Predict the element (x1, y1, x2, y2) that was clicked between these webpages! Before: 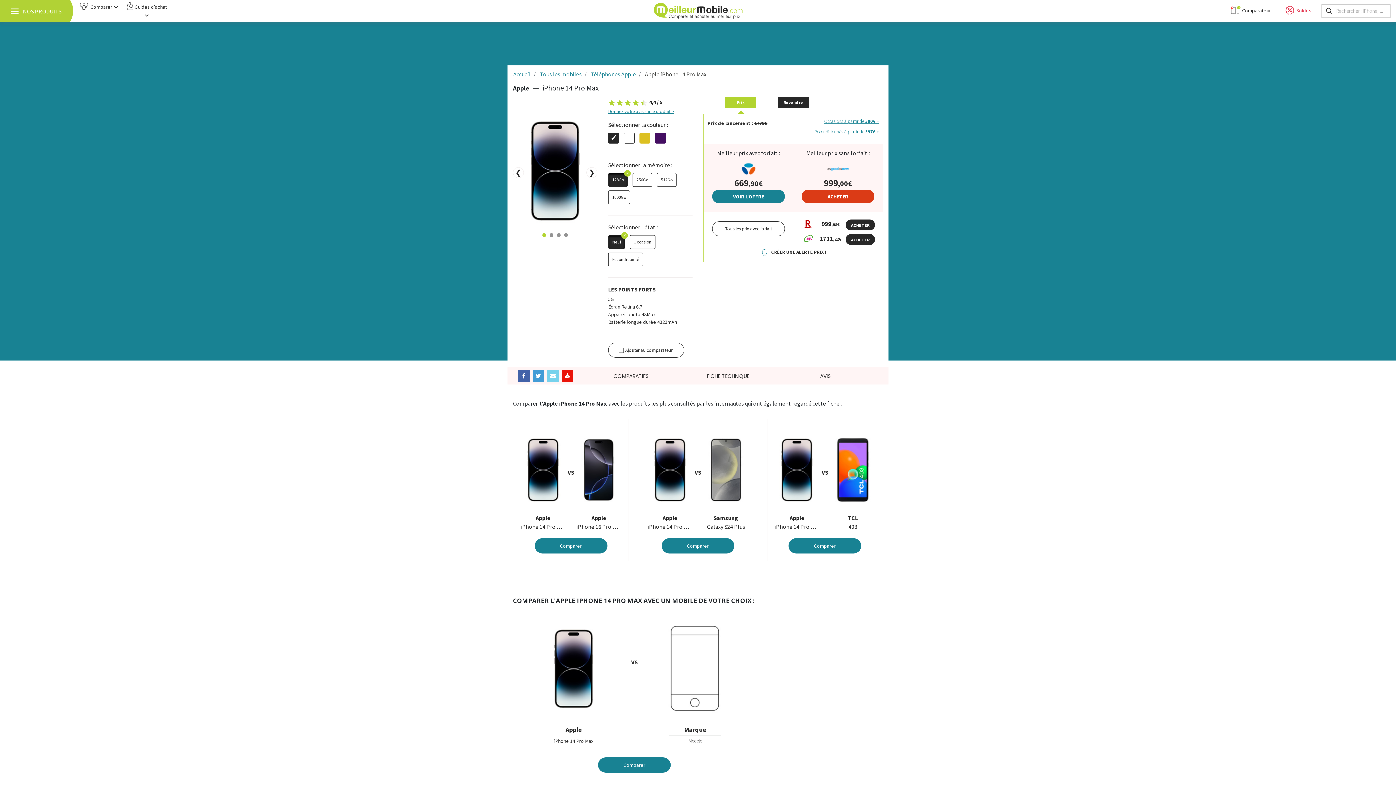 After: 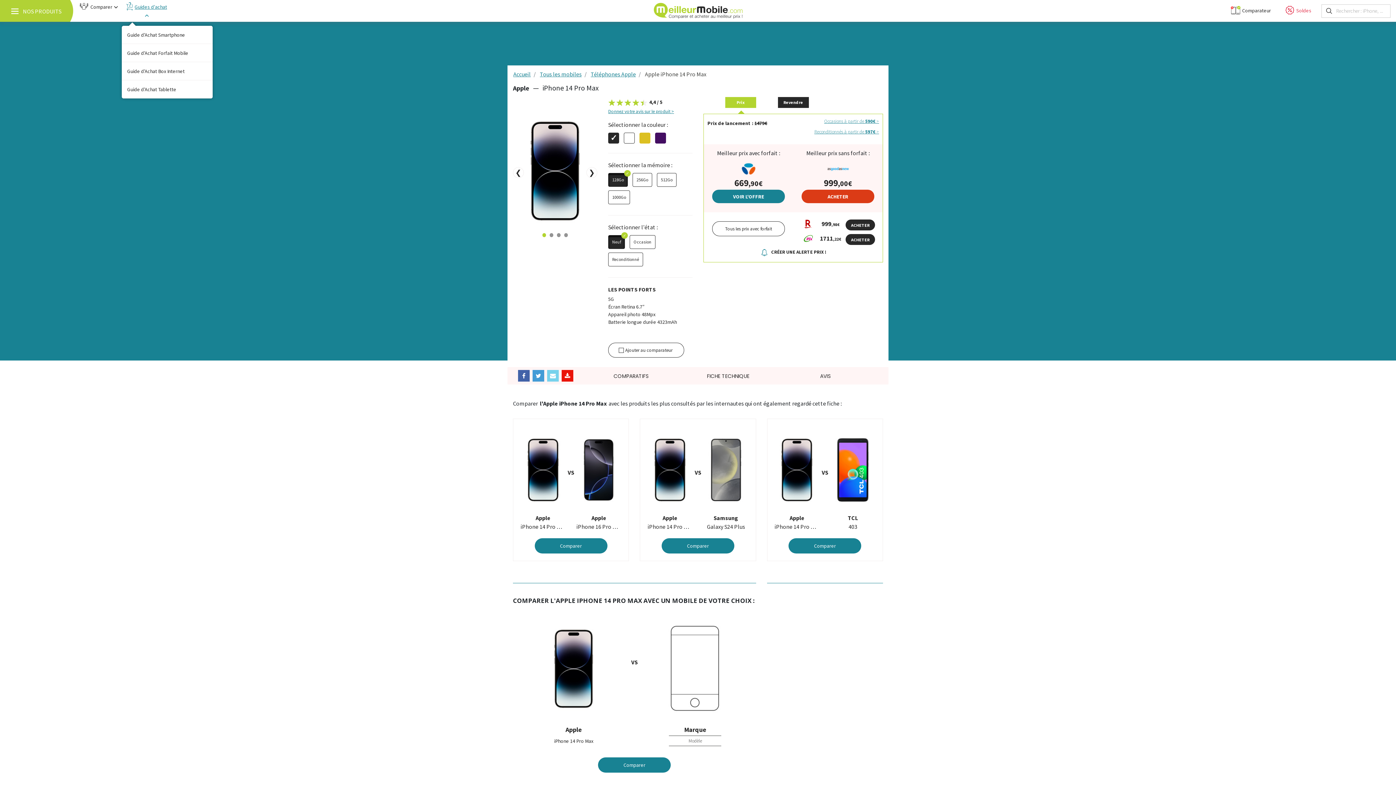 Action: label:  Guides d'achat  bbox: (121, 2, 170, 19)